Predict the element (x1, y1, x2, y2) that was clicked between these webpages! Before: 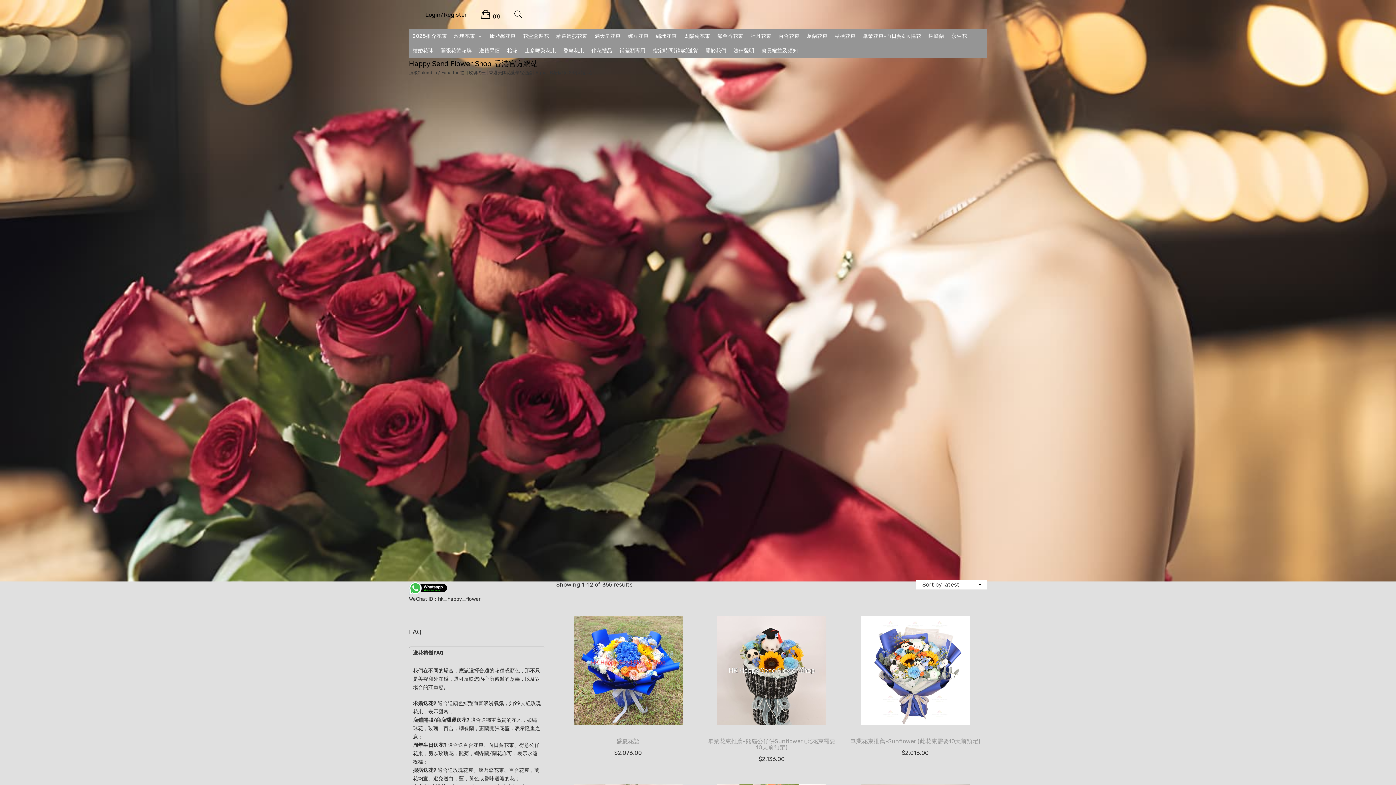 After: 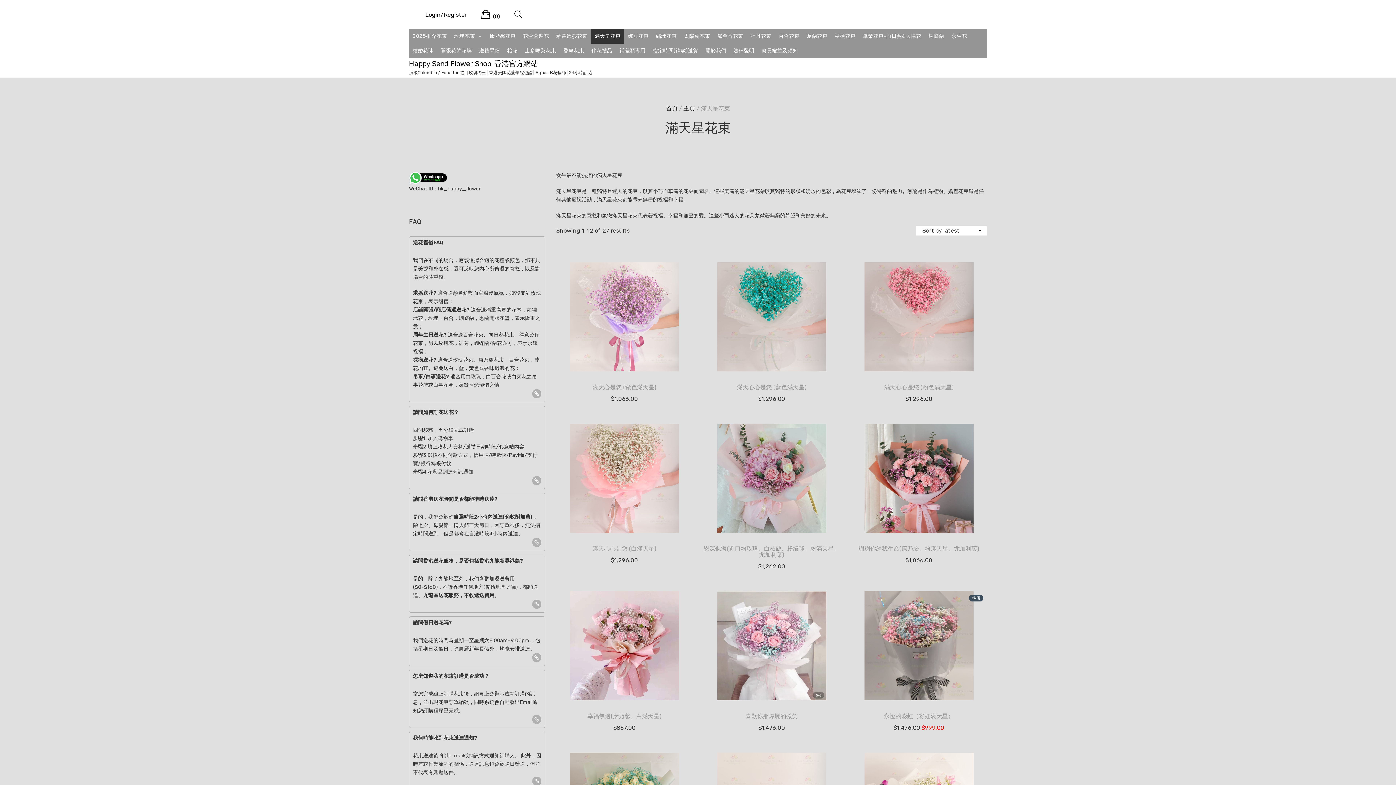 Action: bbox: (591, 29, 624, 43) label: 滿天星花束